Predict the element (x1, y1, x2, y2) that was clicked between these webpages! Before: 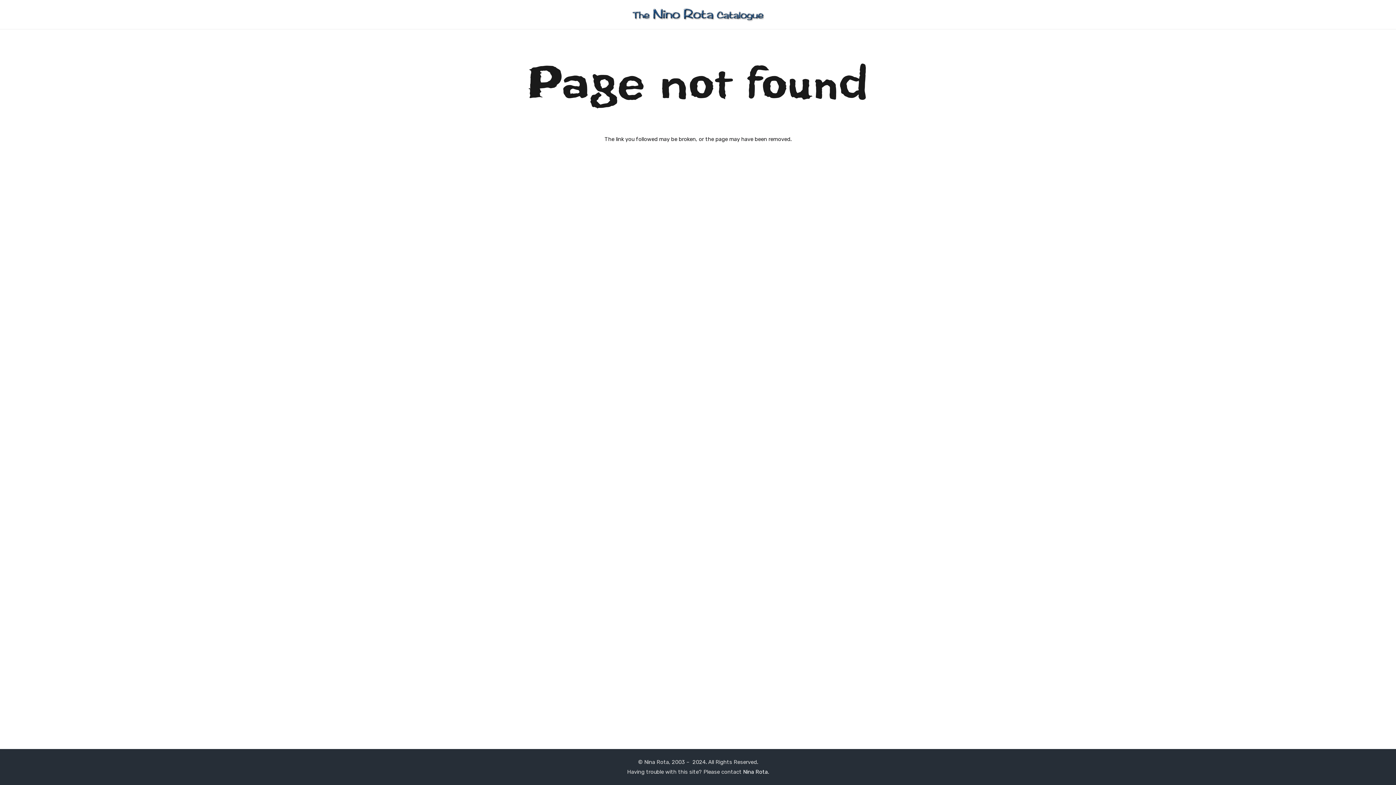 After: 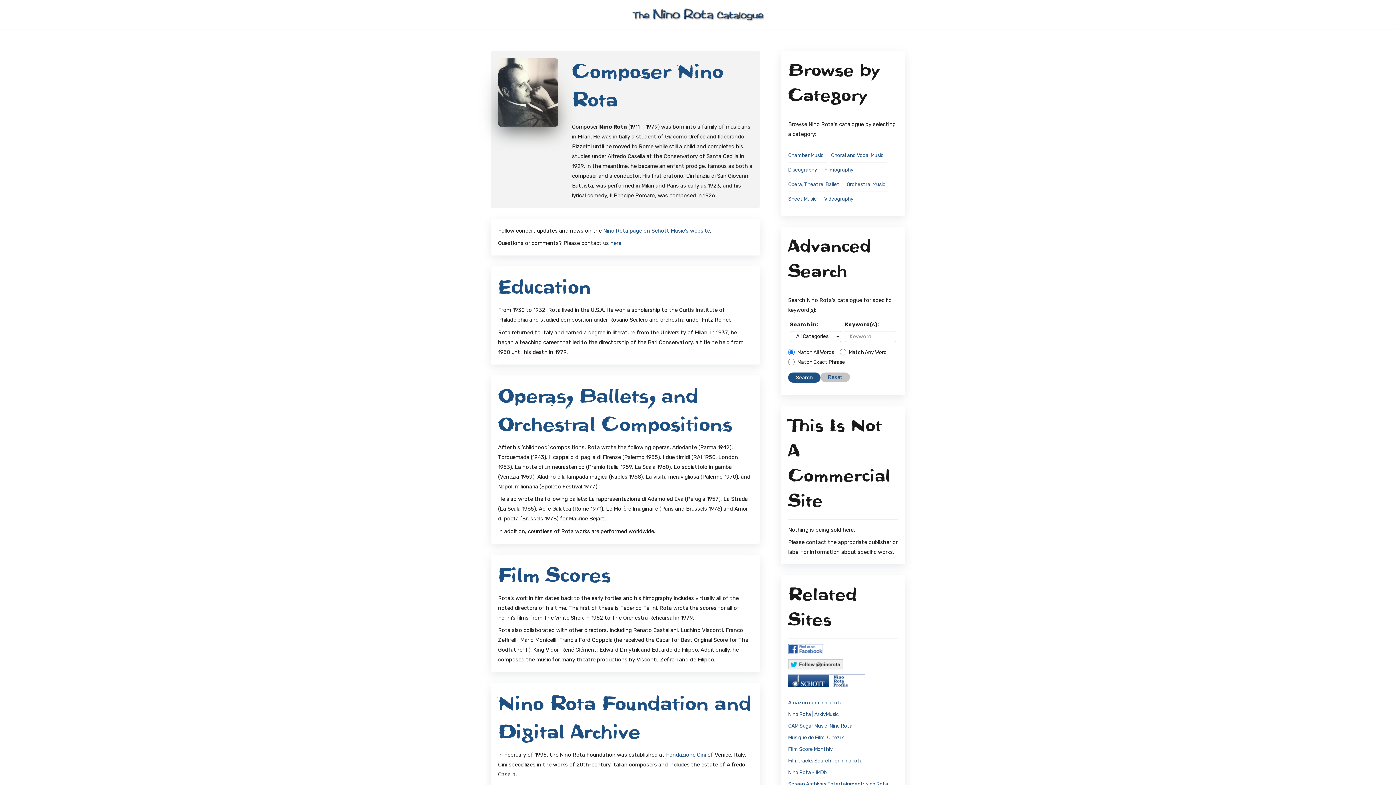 Action: bbox: (630, 7, 765, 21) label: Link